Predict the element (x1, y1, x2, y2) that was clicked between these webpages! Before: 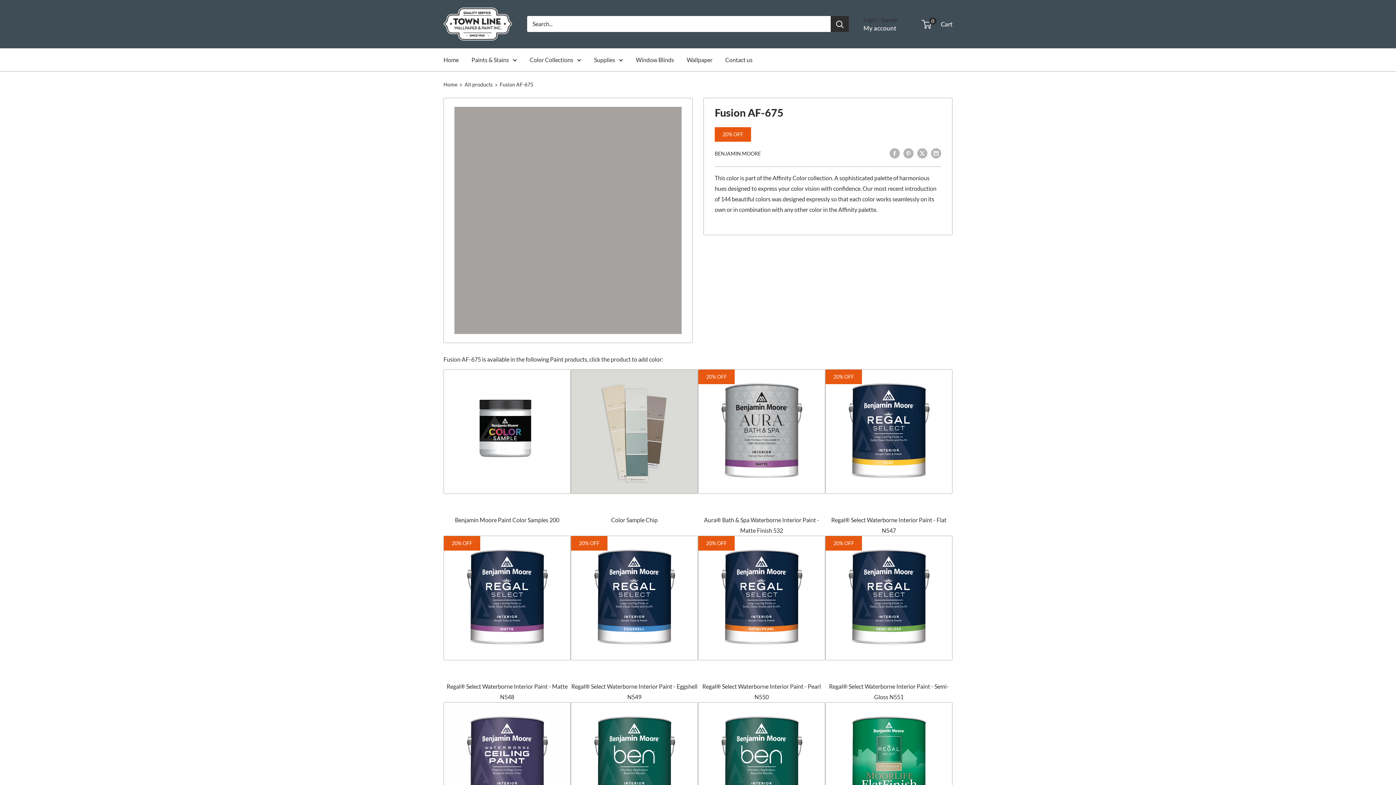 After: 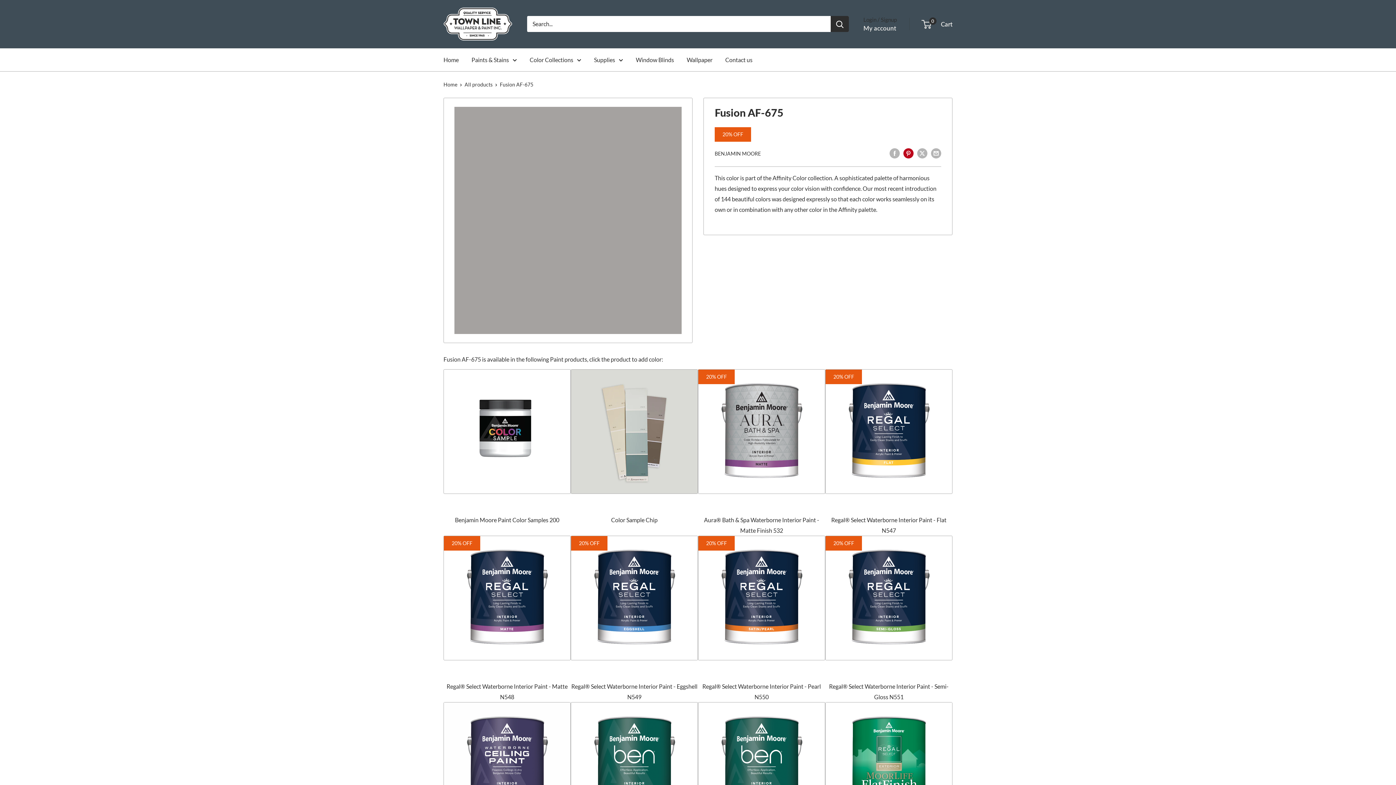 Action: label: Pin on Pinterest bbox: (903, 147, 913, 158)